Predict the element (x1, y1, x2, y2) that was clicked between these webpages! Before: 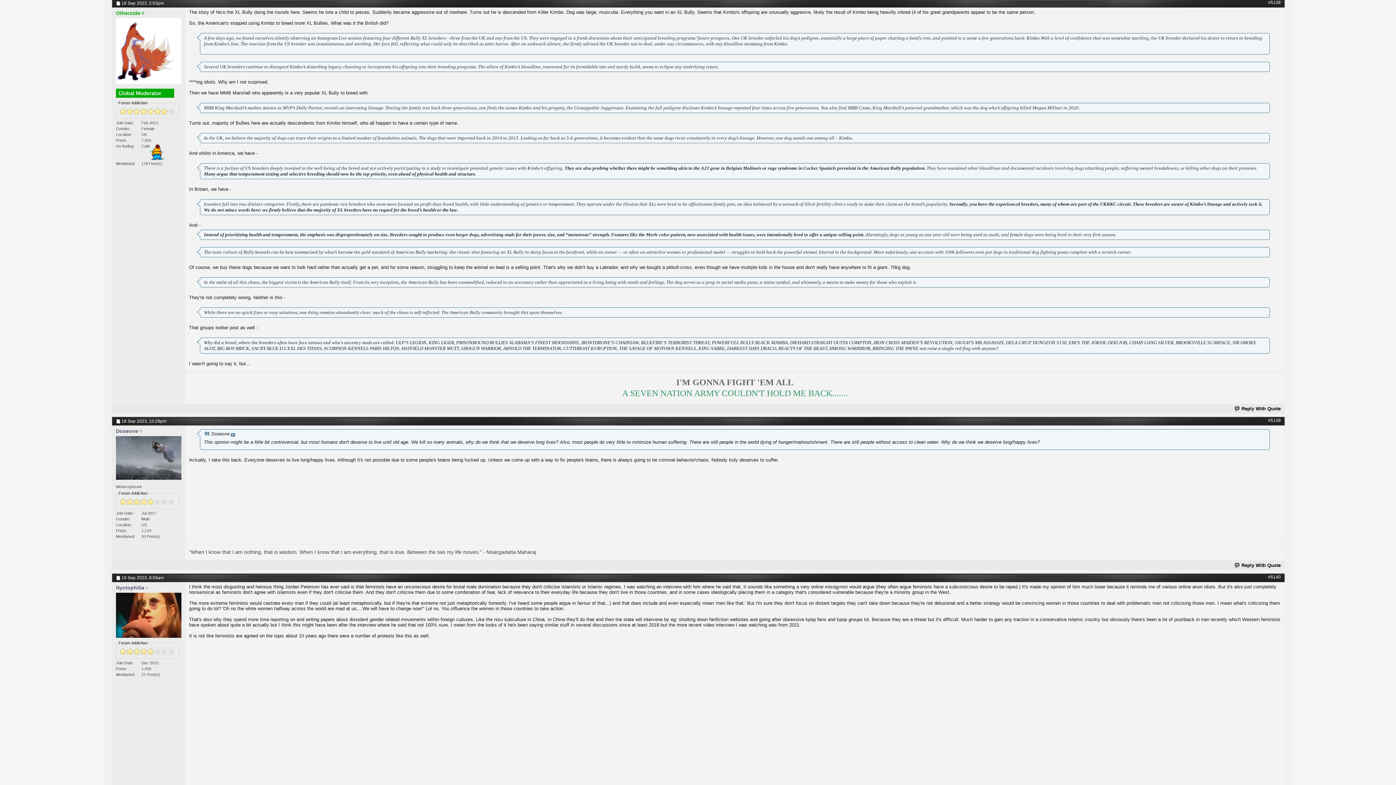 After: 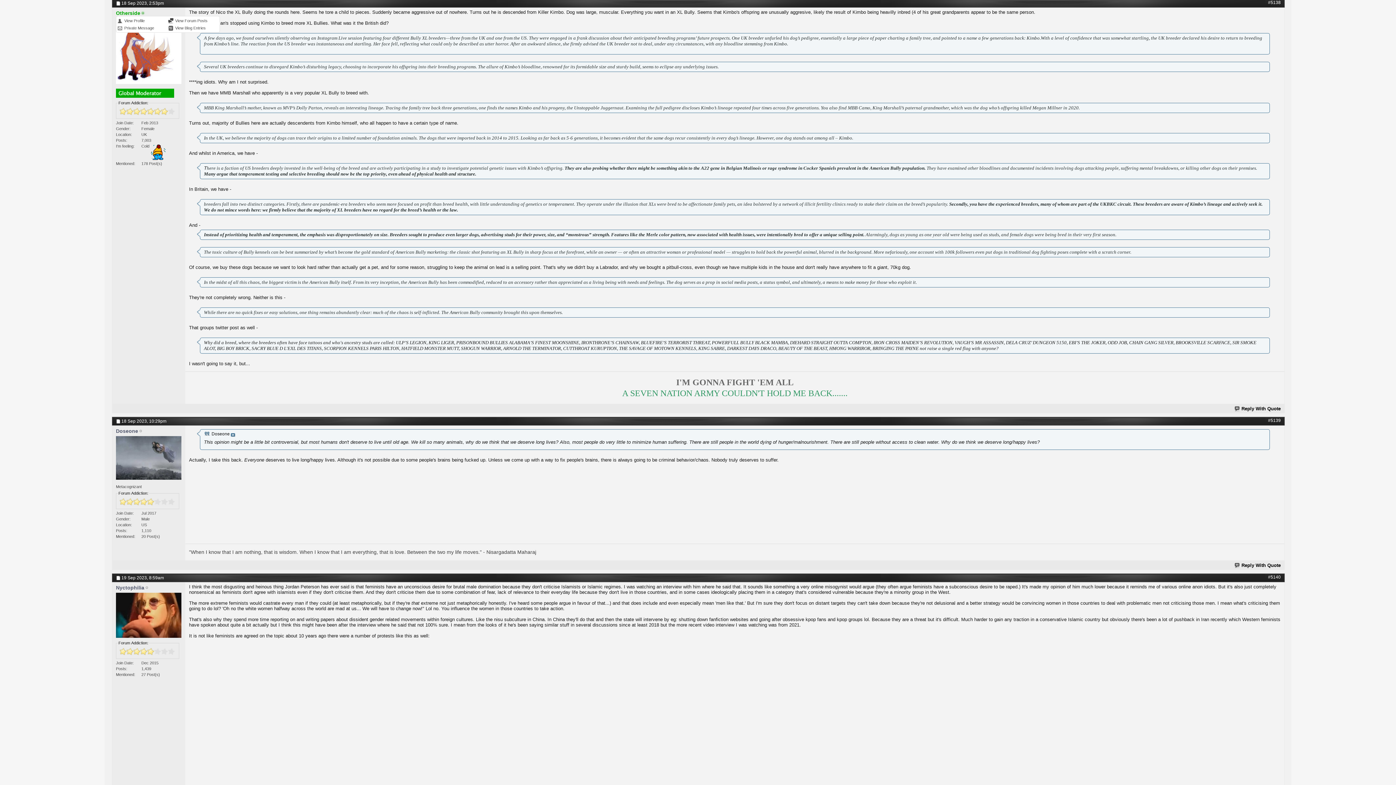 Action: label: Otherside bbox: (116, 10, 140, 16)